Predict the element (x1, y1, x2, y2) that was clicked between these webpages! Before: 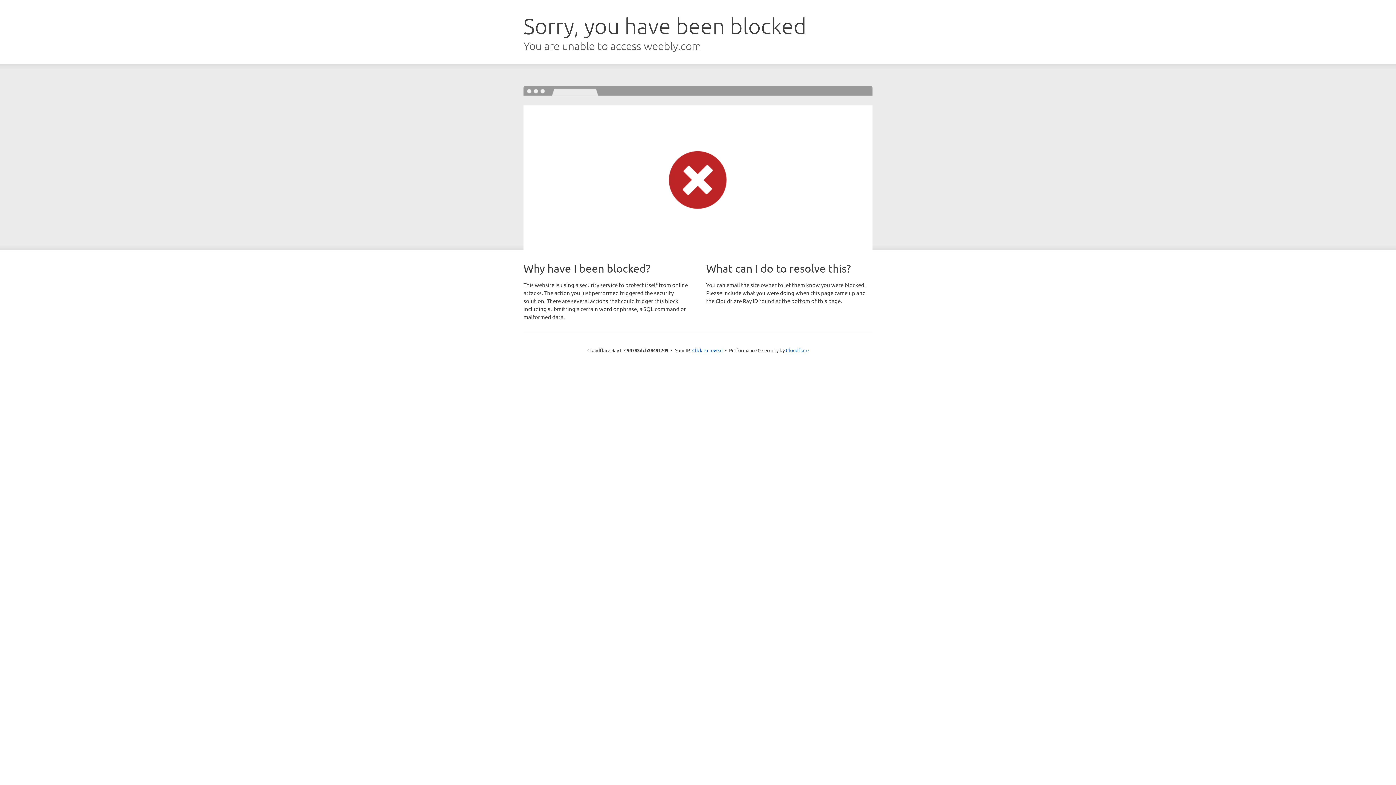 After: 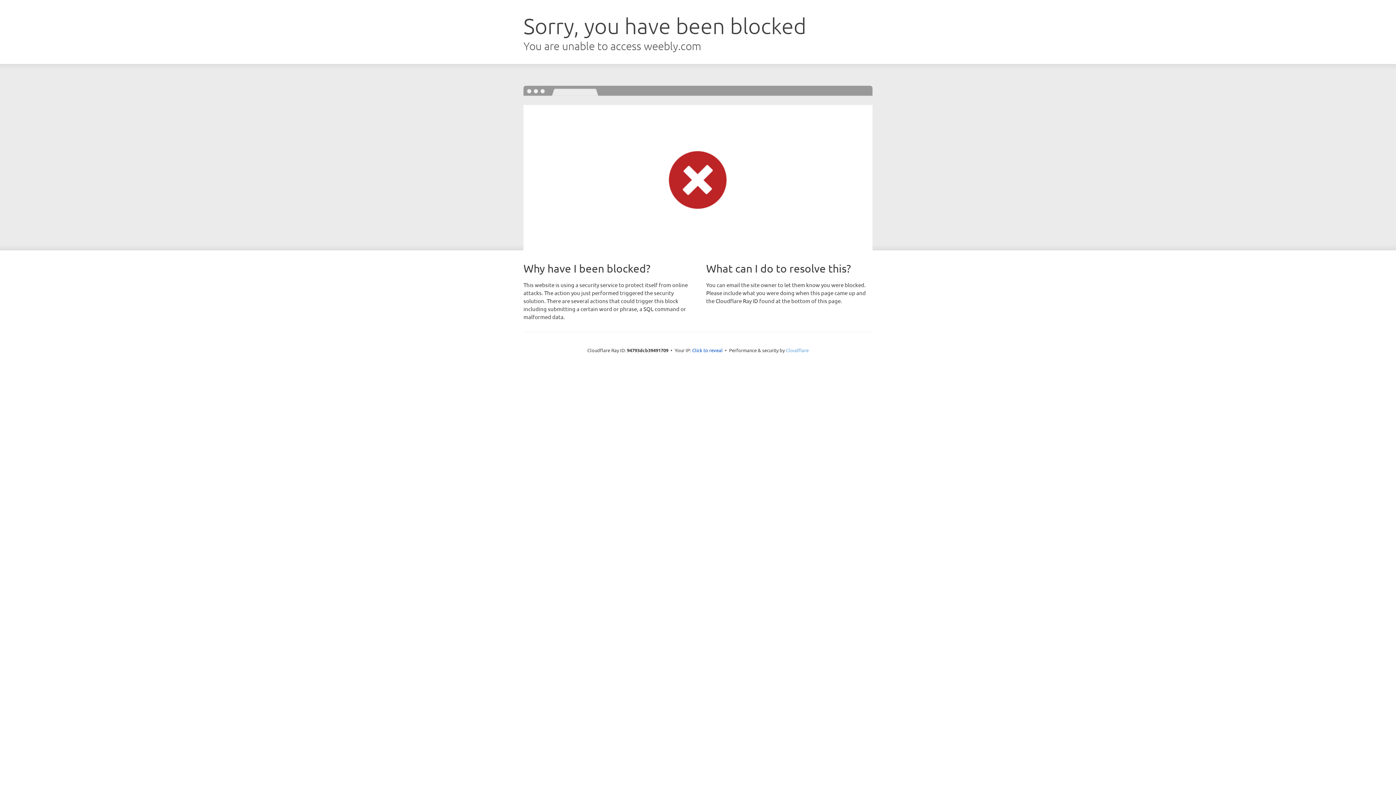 Action: label: Cloudflare bbox: (786, 347, 808, 353)